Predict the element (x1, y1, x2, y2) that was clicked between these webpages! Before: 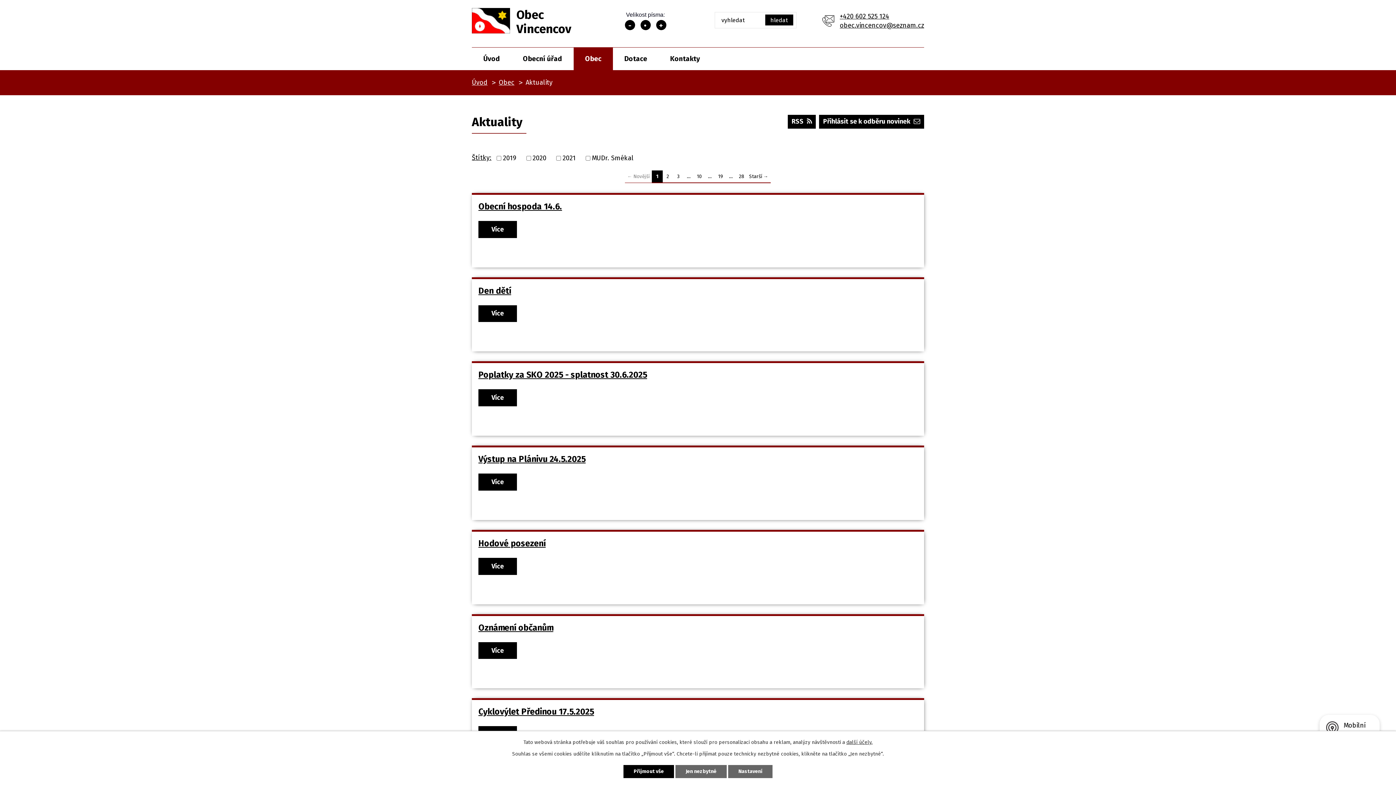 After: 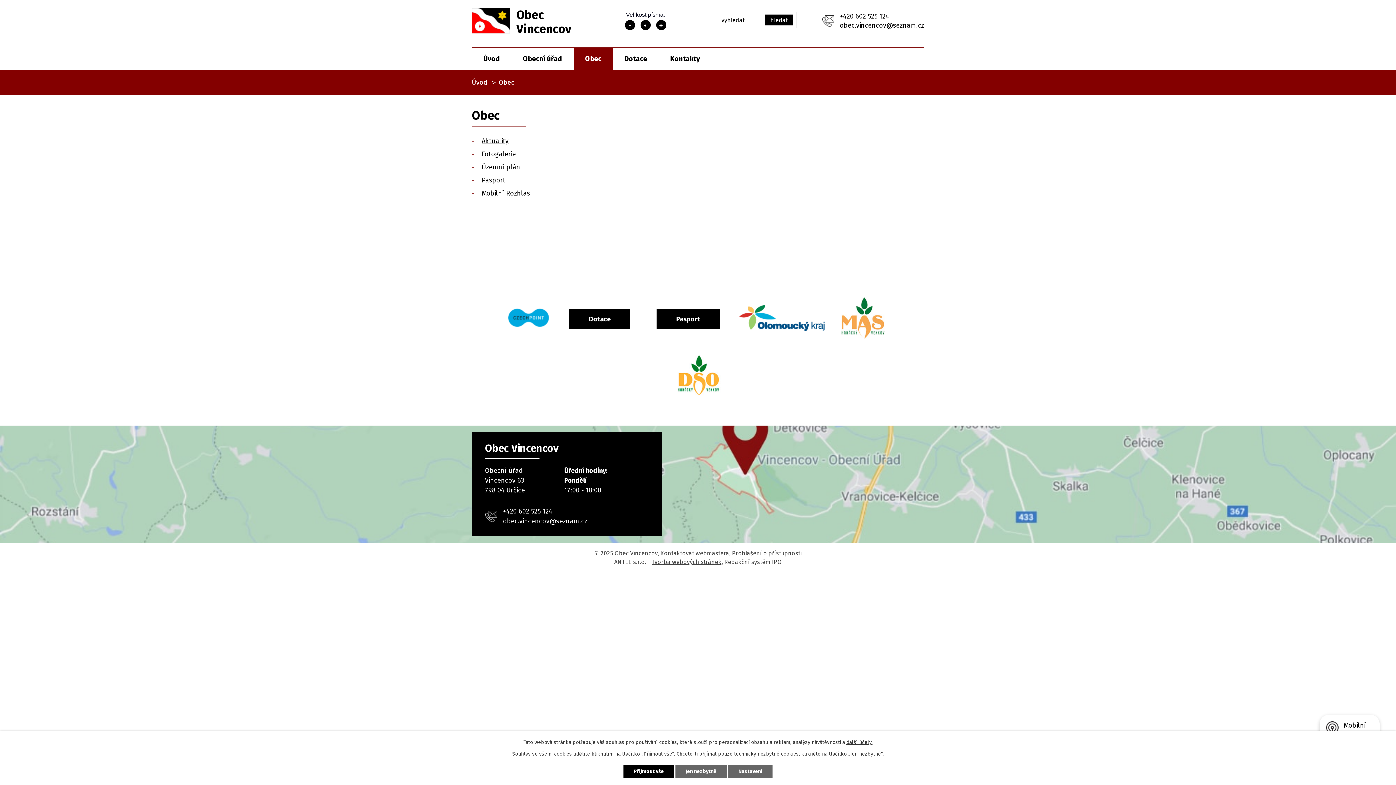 Action: bbox: (573, 47, 613, 70) label: Obec